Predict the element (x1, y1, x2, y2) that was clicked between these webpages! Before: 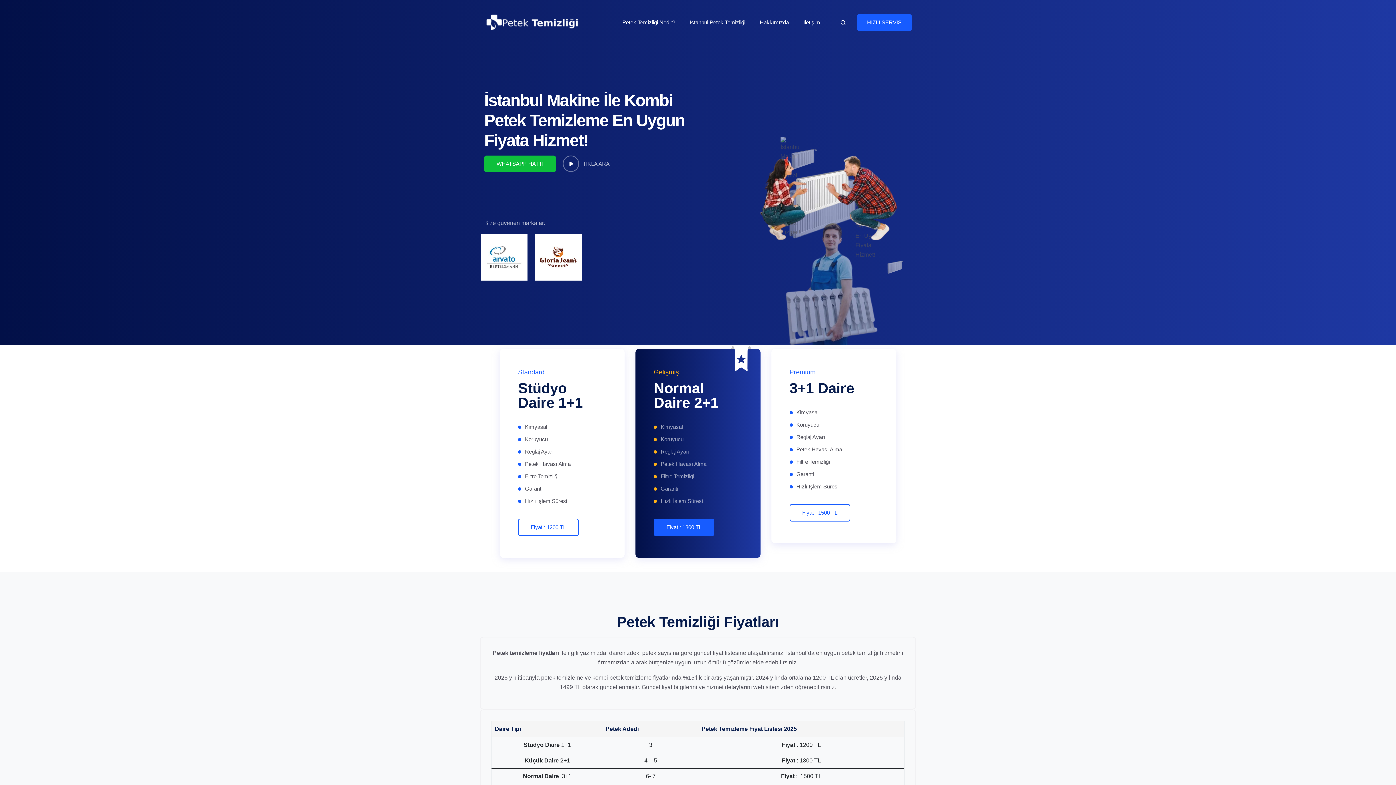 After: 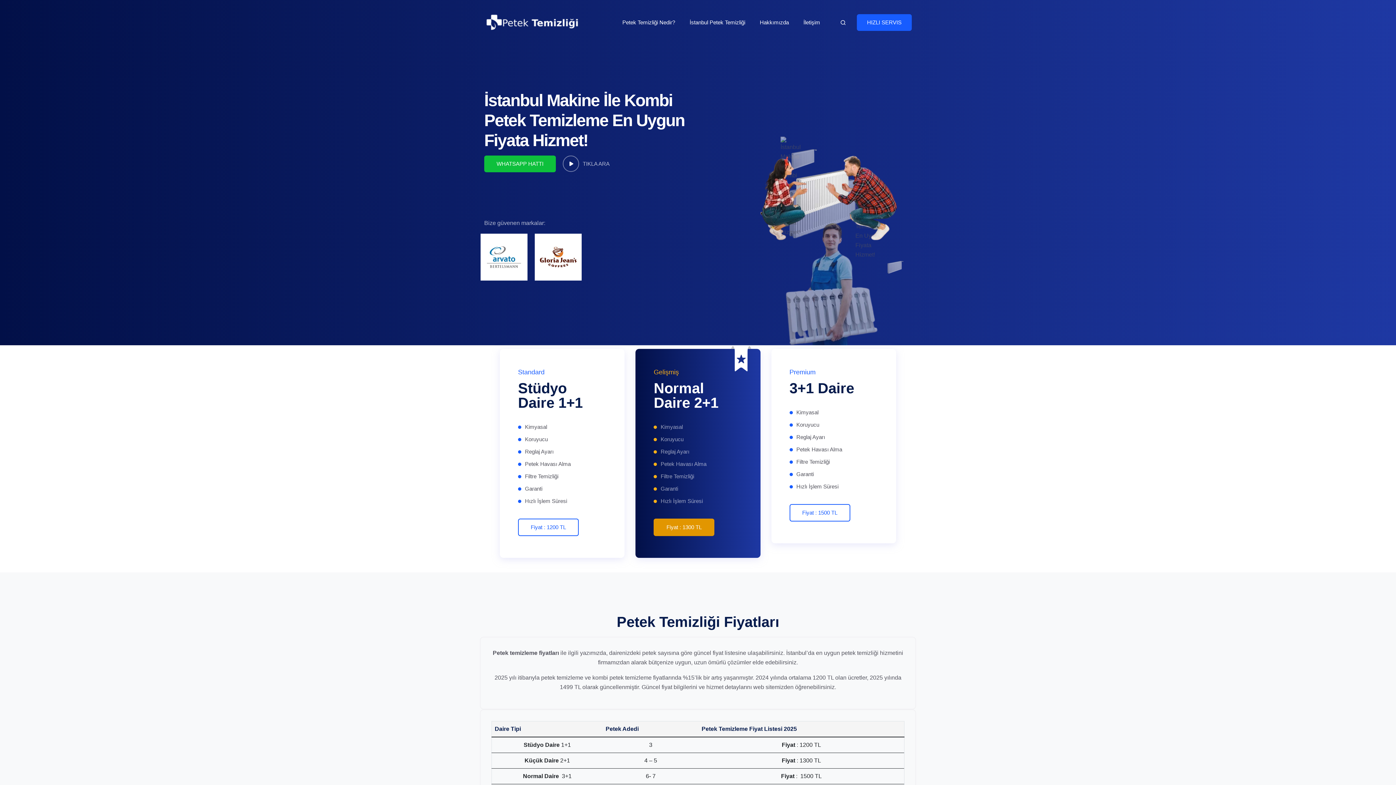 Action: bbox: (653, 518, 714, 536) label: Fiyat : 1300 TL